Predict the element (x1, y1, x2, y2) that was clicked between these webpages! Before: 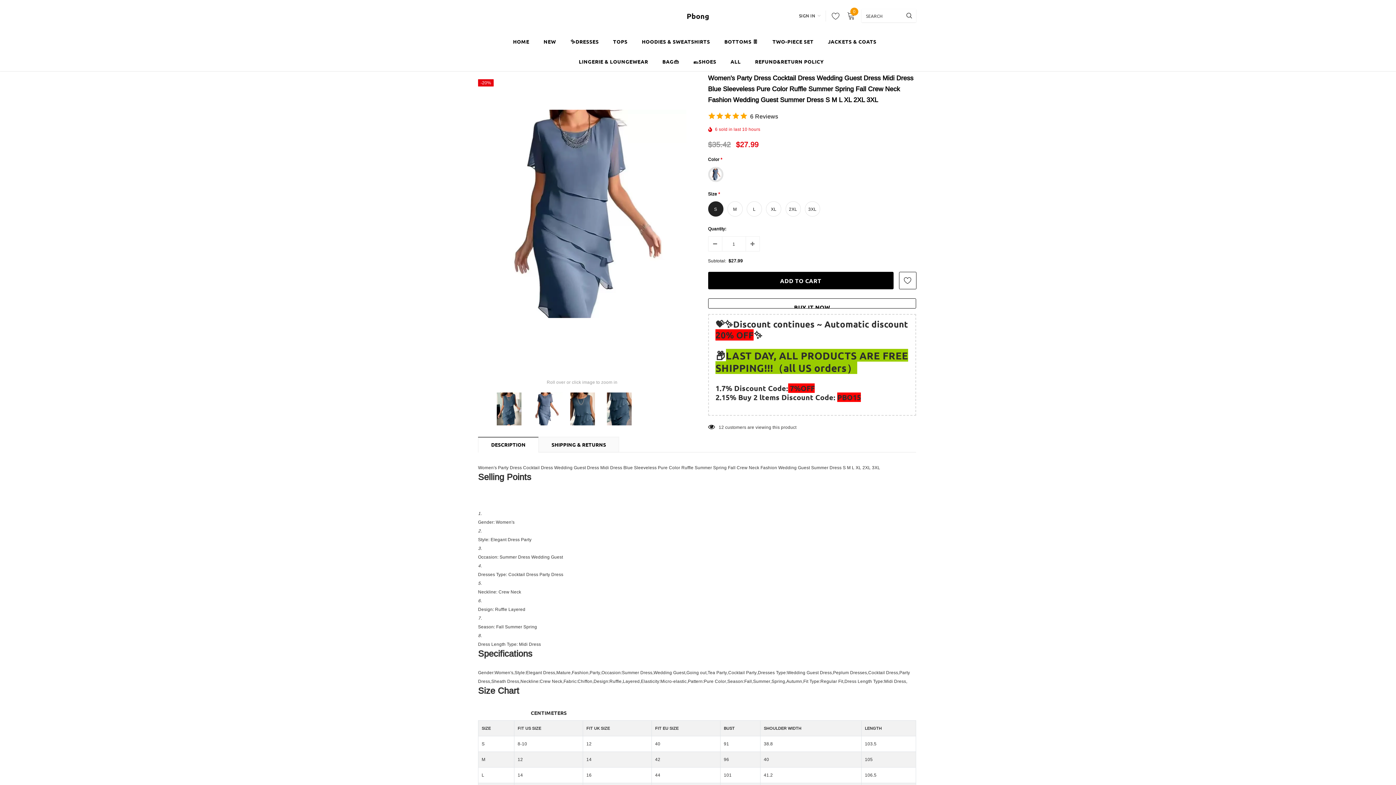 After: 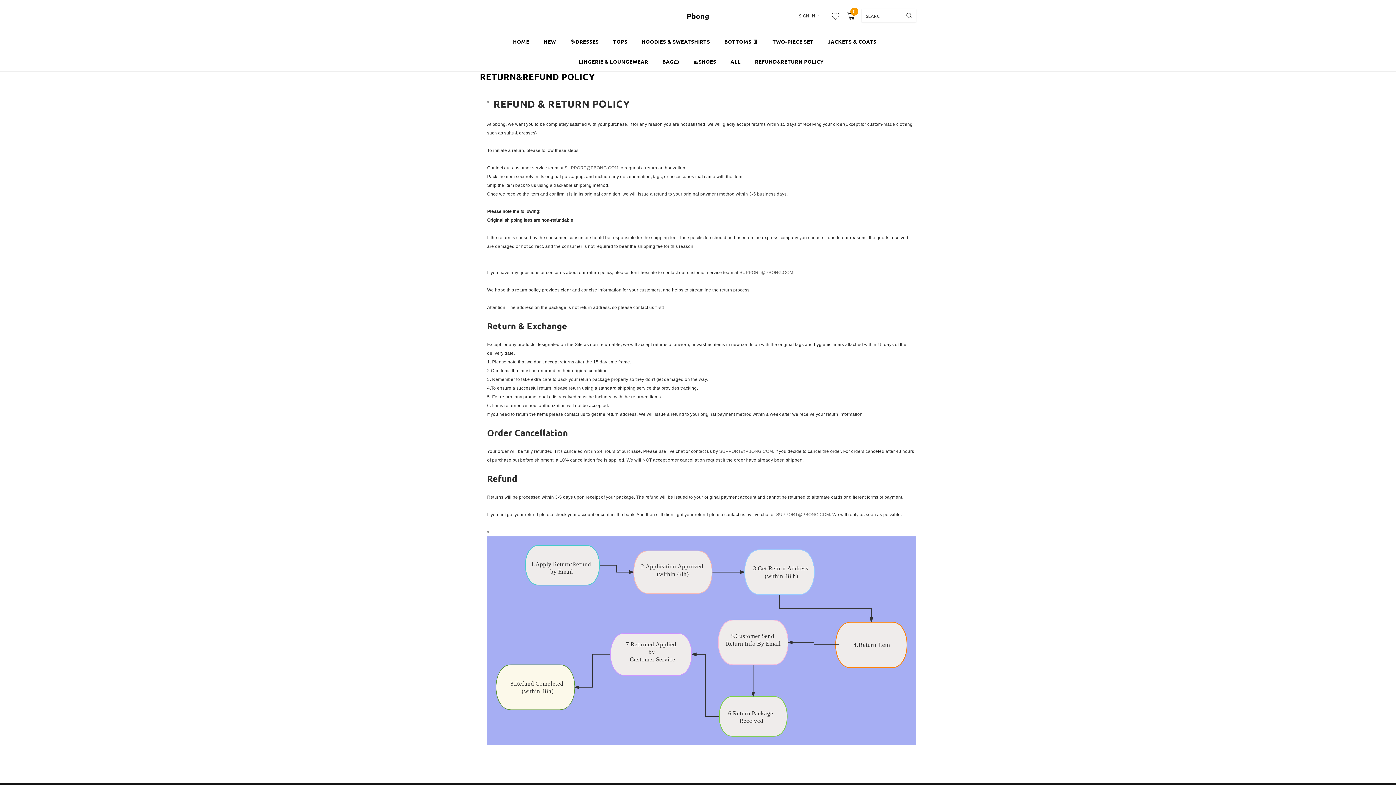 Action: label: REFUND&RETURN POLICY bbox: (755, 51, 823, 71)